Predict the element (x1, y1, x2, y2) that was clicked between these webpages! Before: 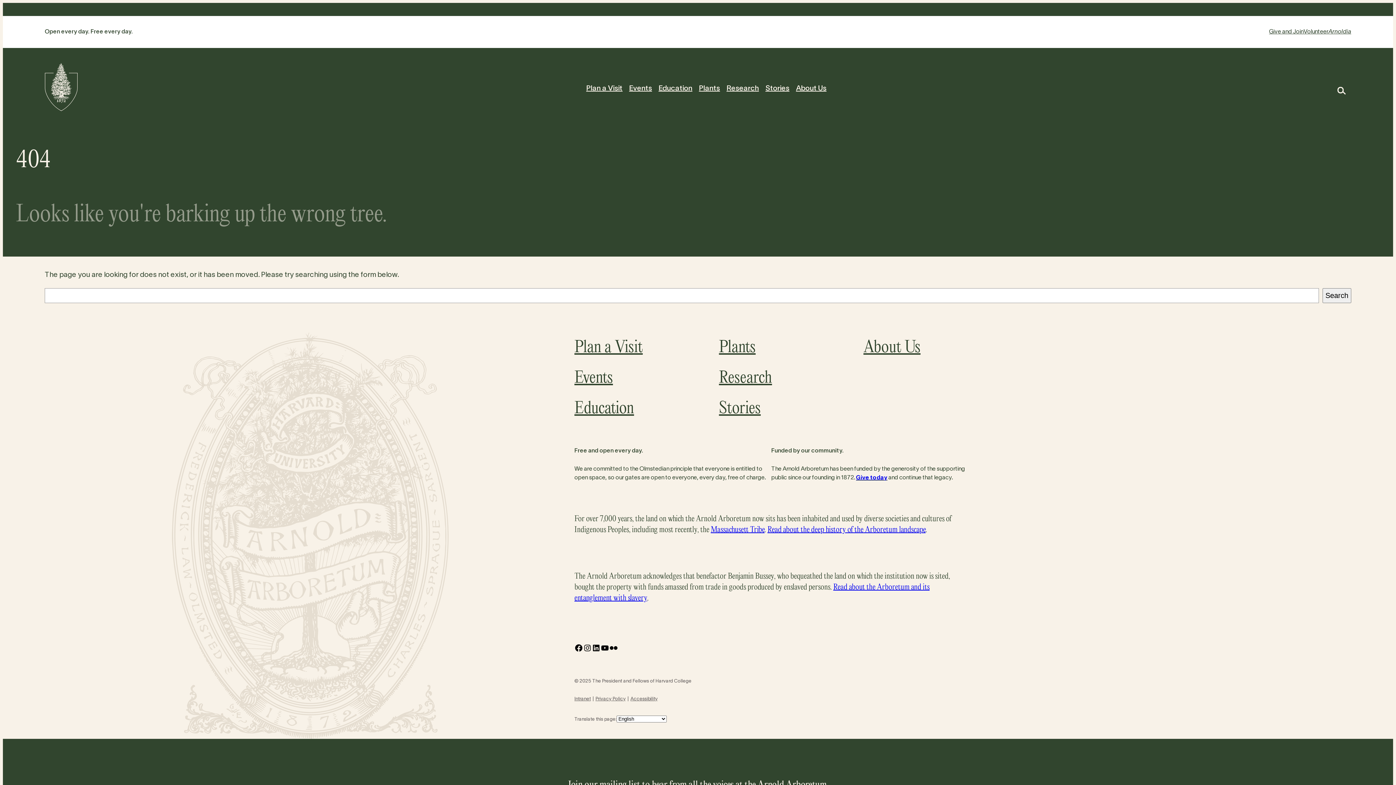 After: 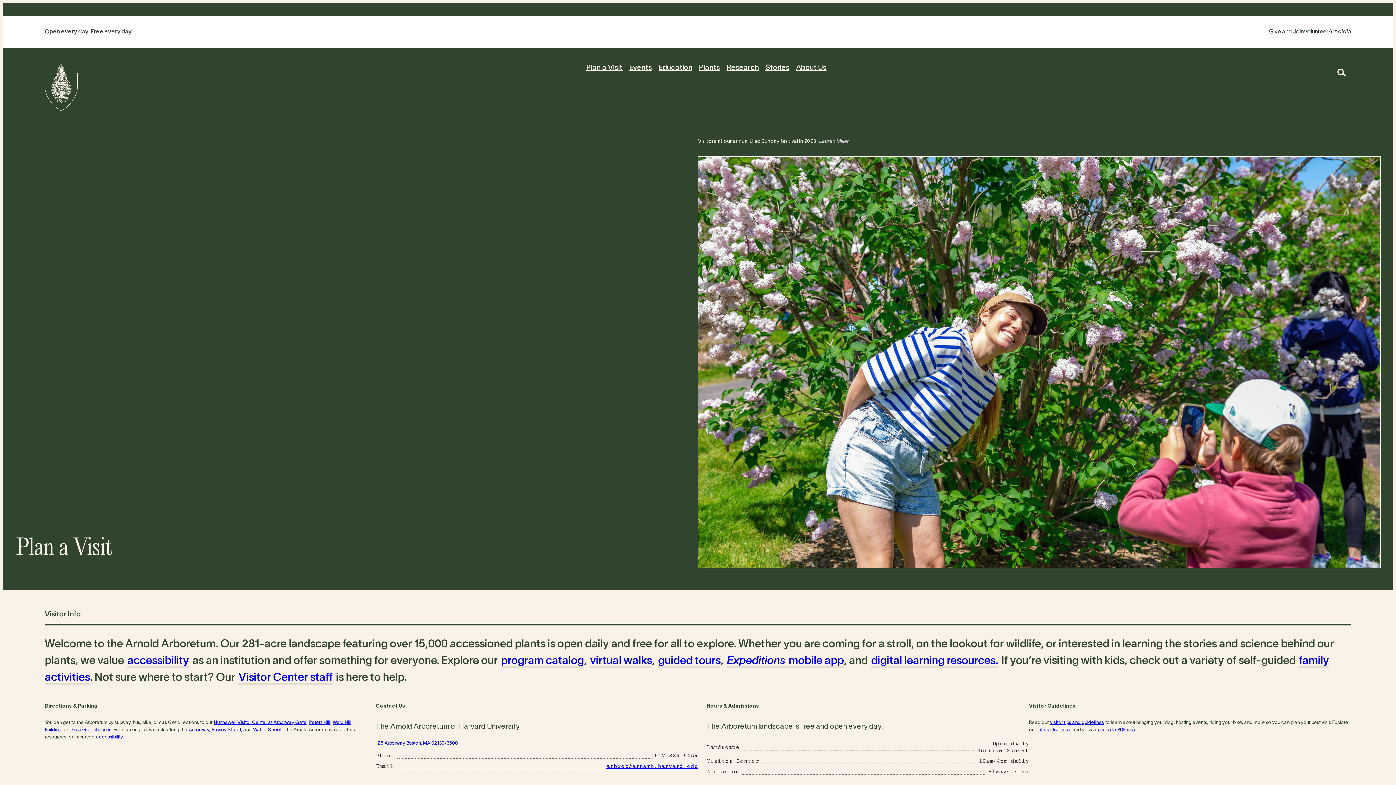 Action: label: Plan a Visit bbox: (574, 332, 677, 363)